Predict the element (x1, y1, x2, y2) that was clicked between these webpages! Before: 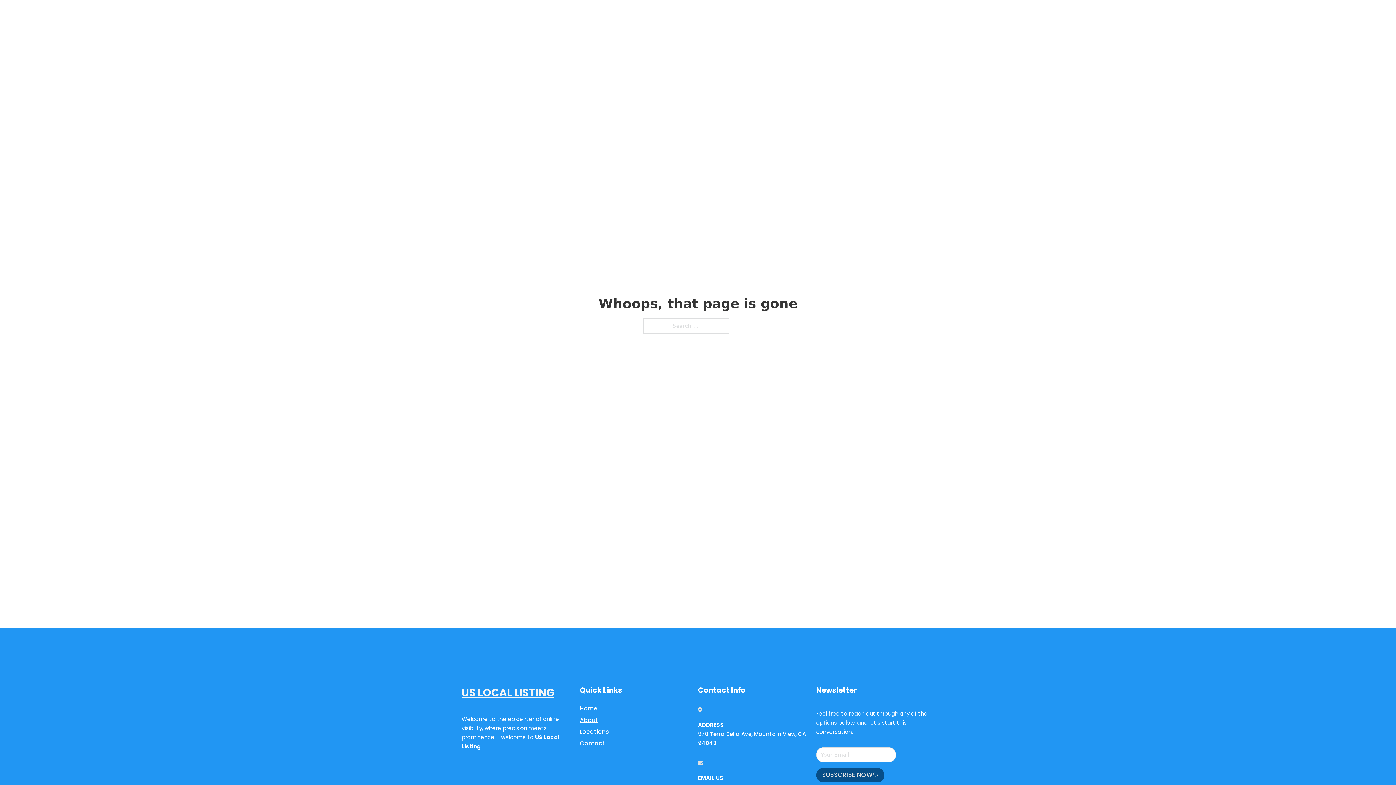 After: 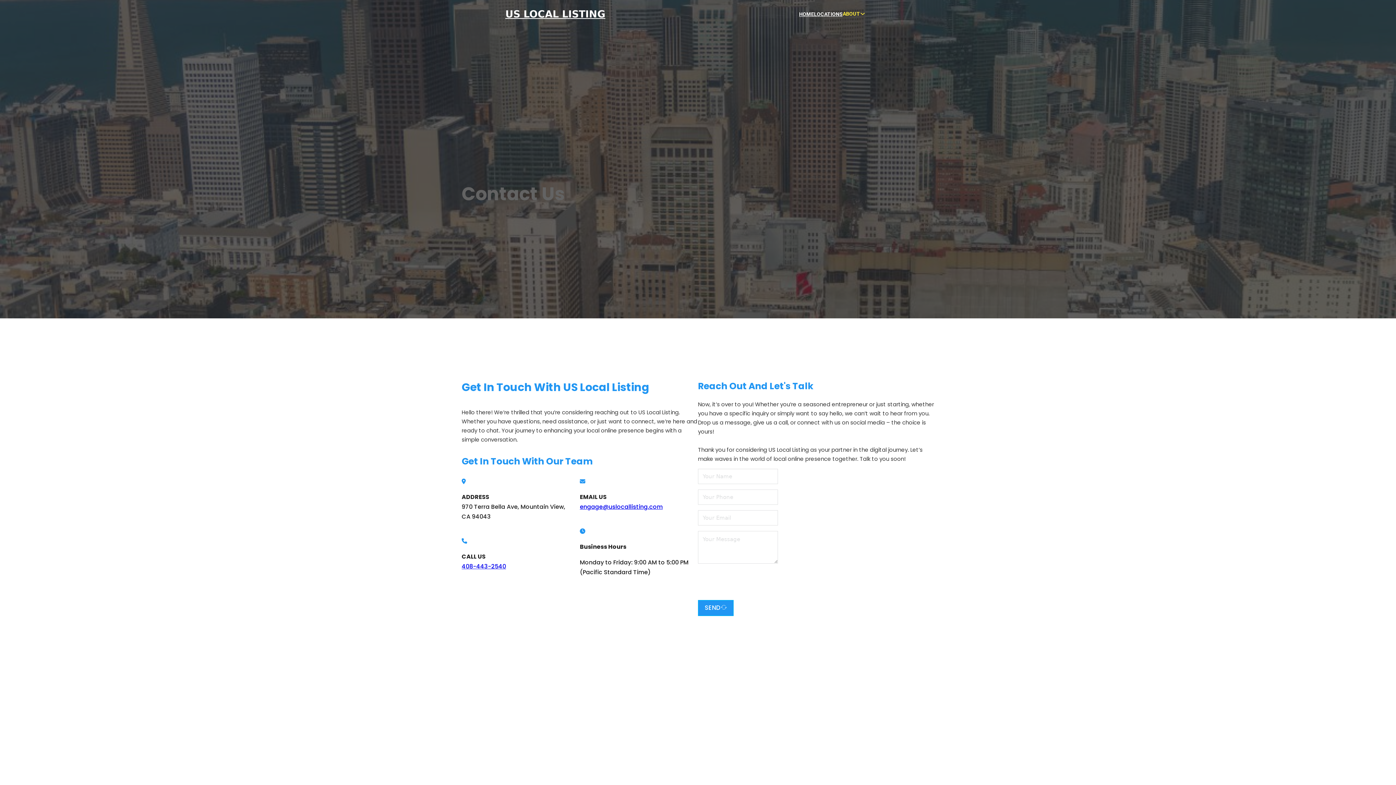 Action: label: Contact bbox: (580, 738, 605, 748)